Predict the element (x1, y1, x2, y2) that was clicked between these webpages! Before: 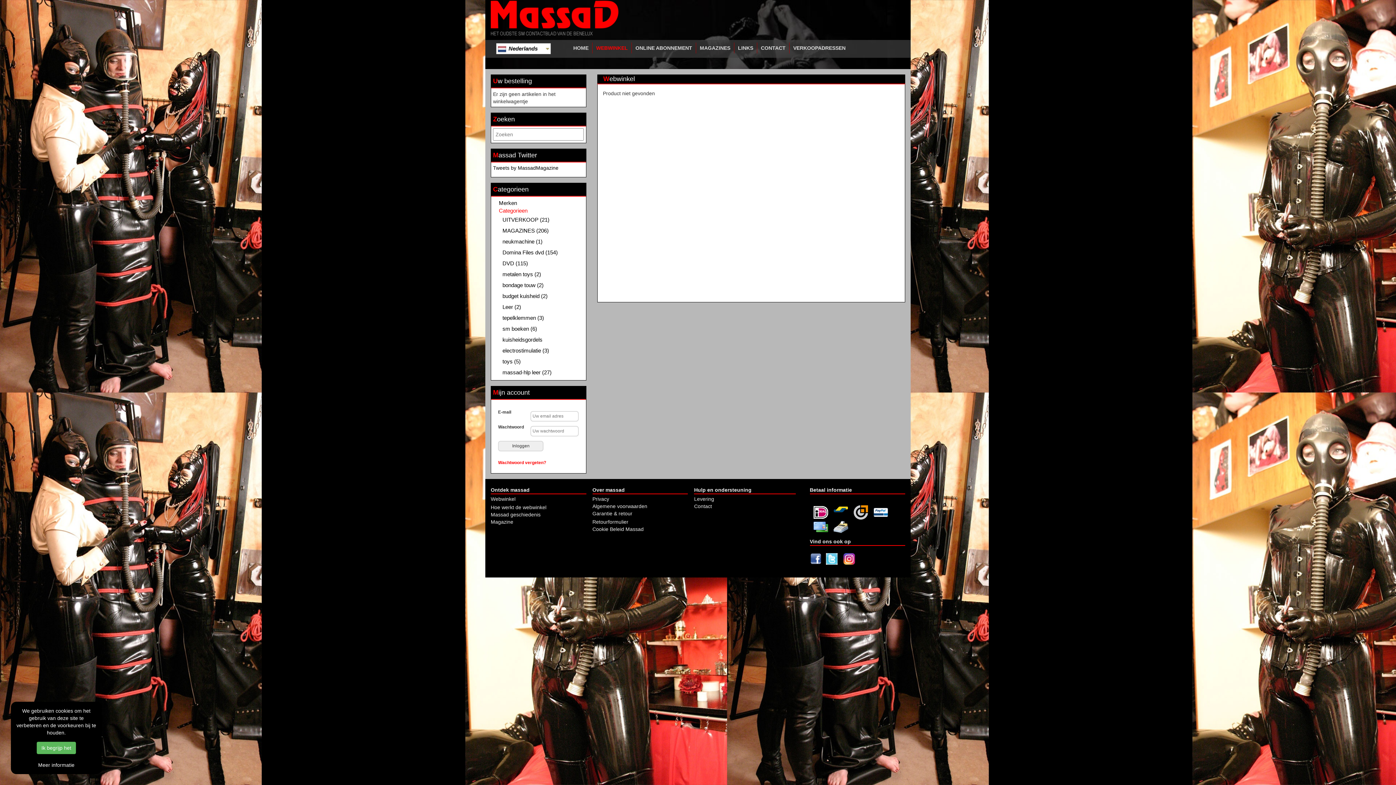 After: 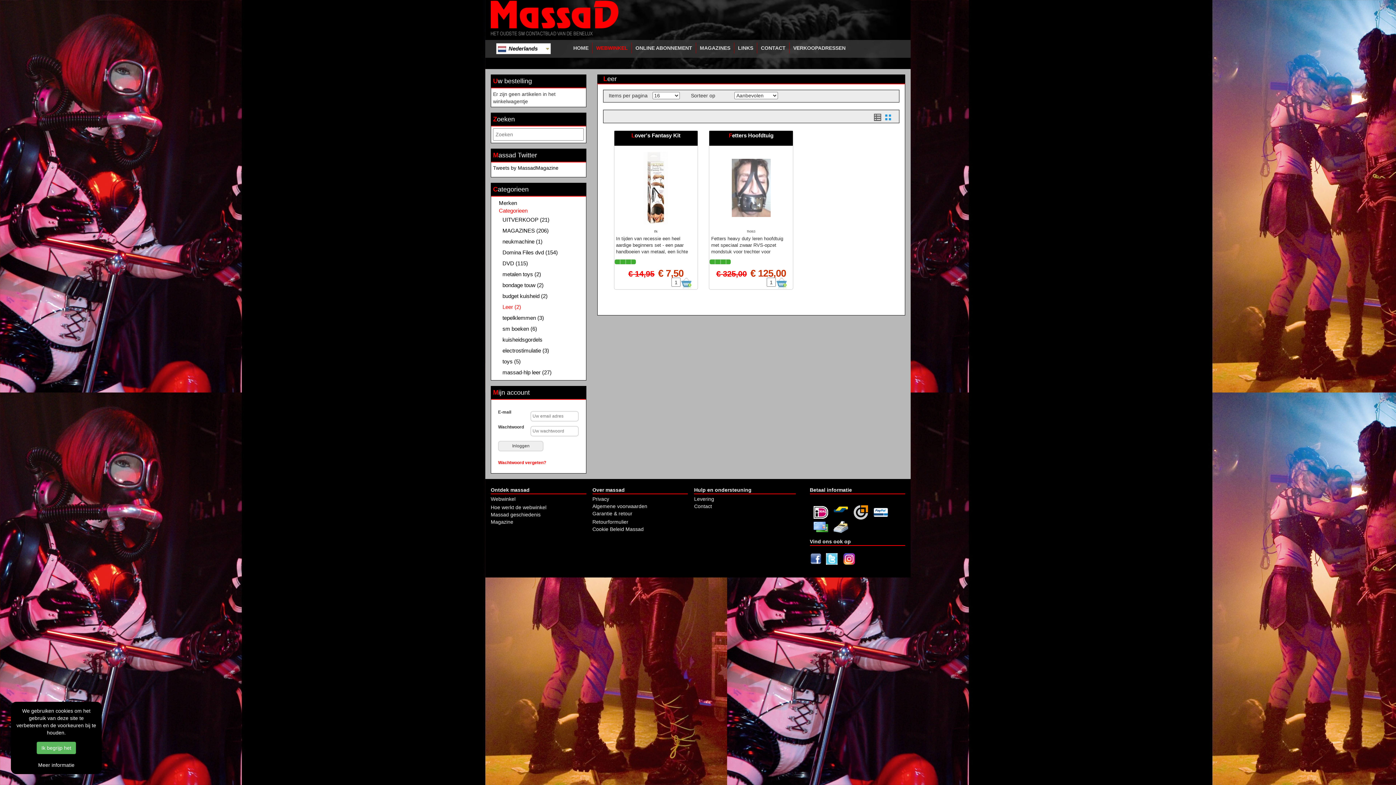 Action: label: Leer (2) bbox: (498, 301, 578, 312)